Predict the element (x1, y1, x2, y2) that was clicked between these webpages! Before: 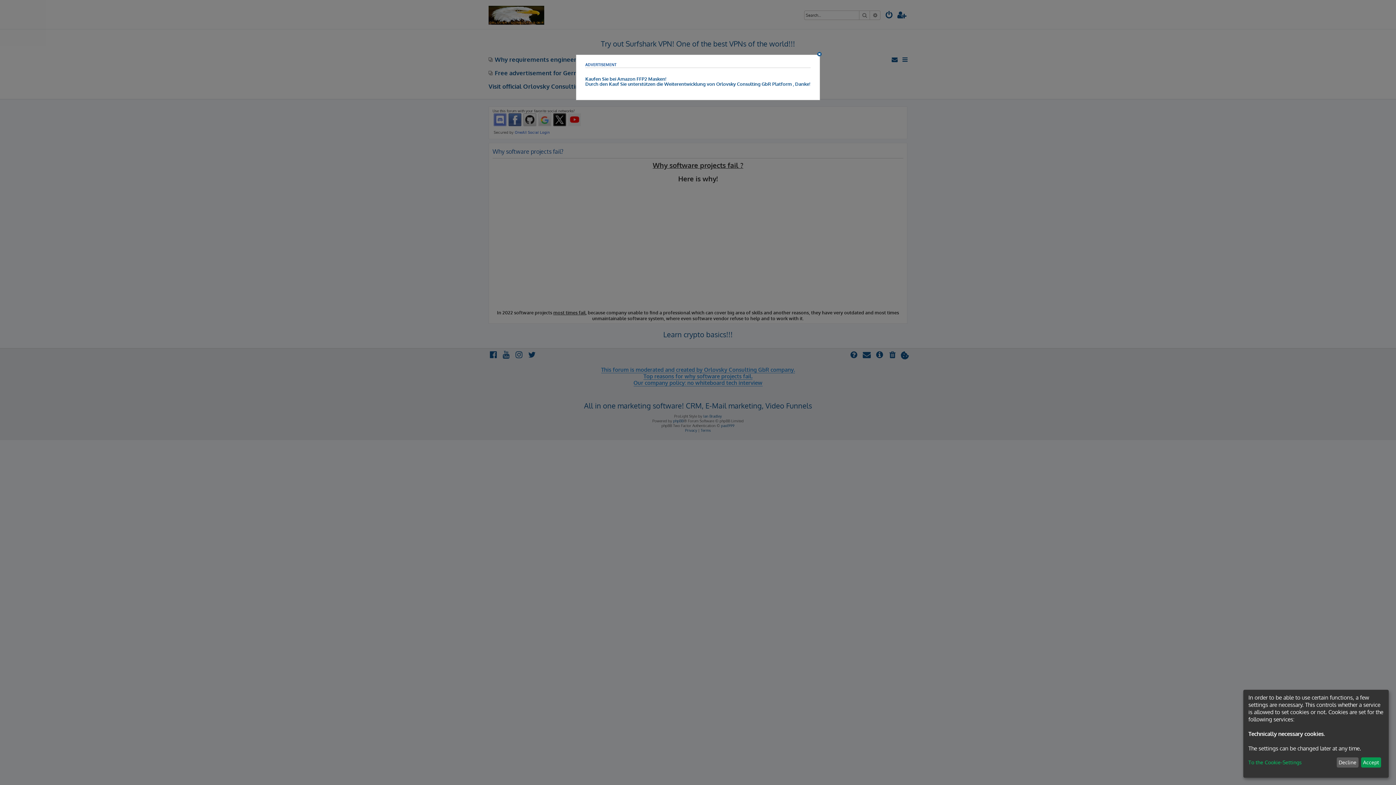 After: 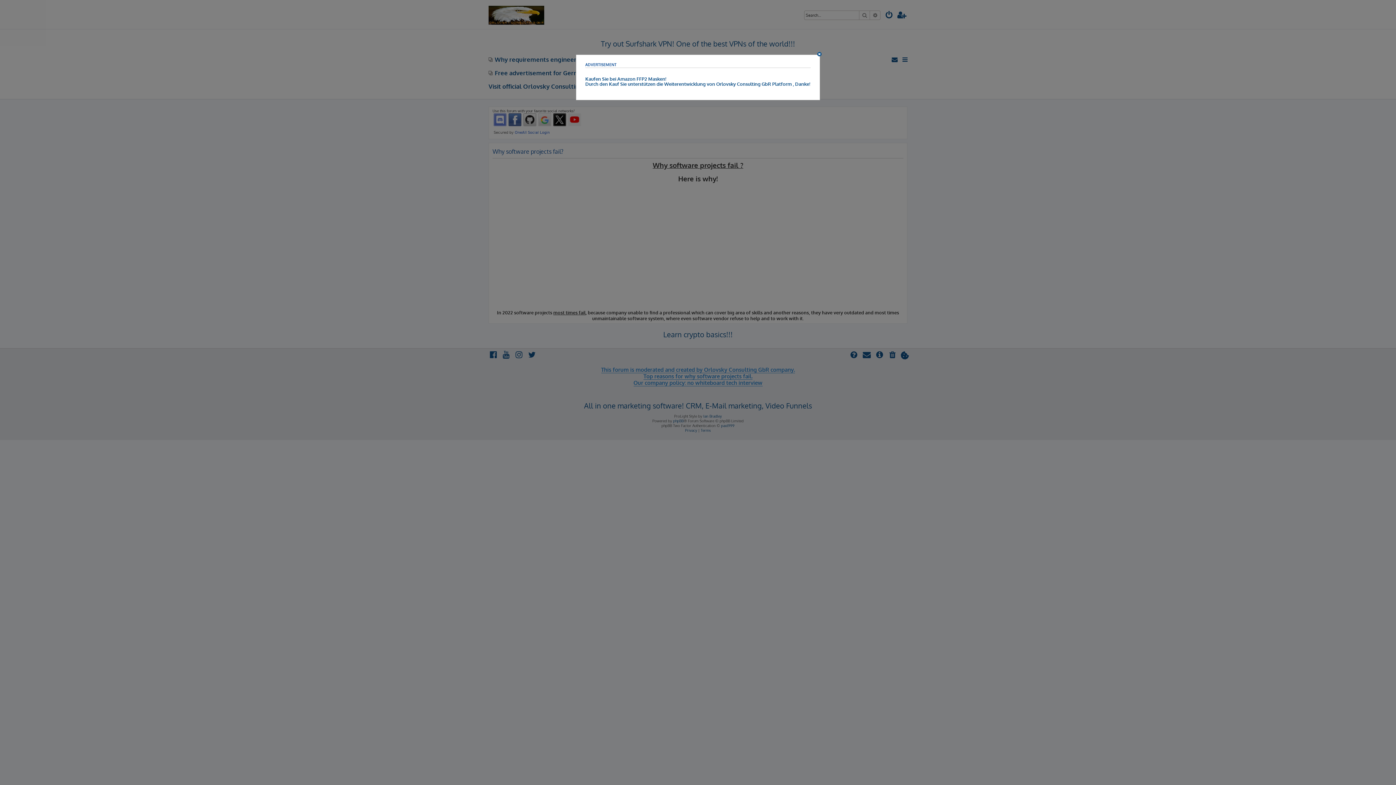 Action: bbox: (1336, 757, 1358, 768) label: Decline